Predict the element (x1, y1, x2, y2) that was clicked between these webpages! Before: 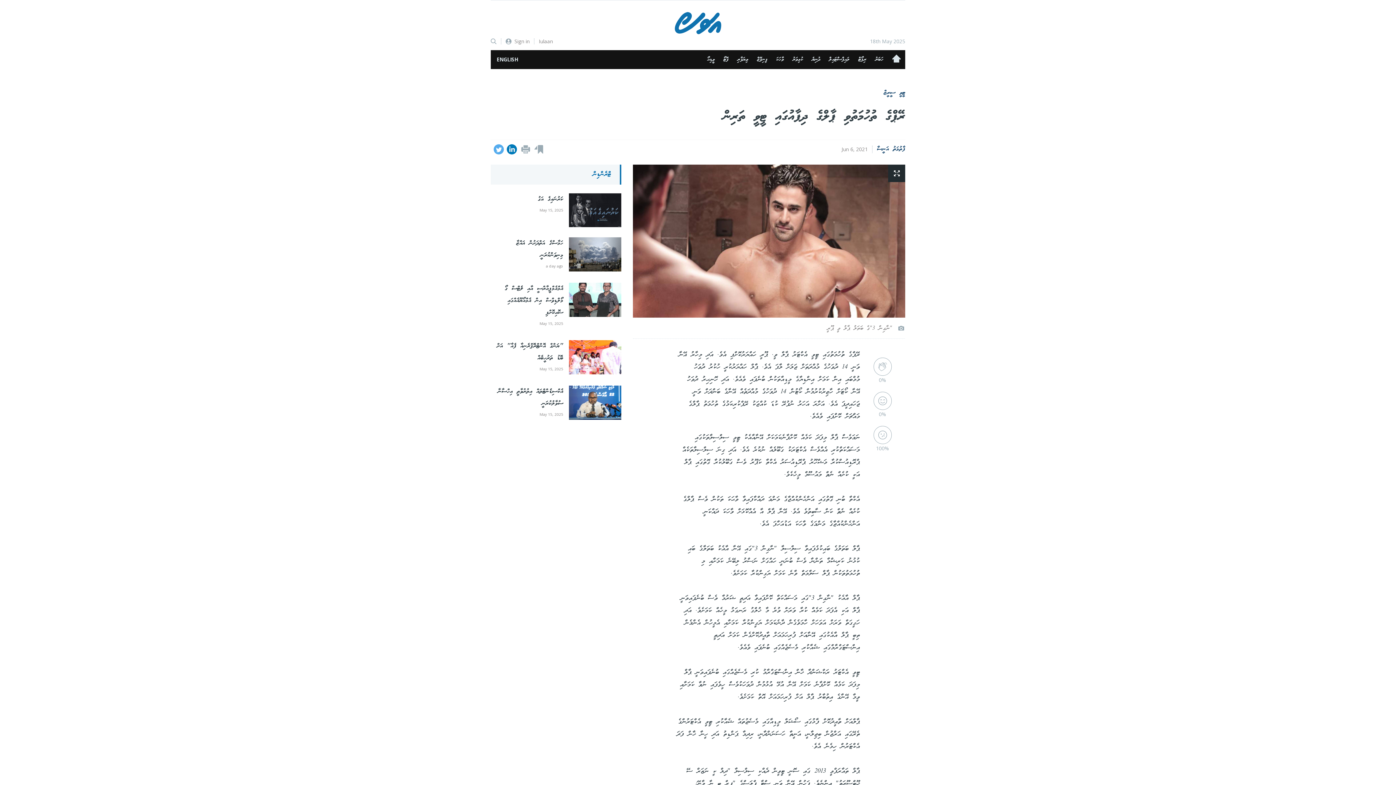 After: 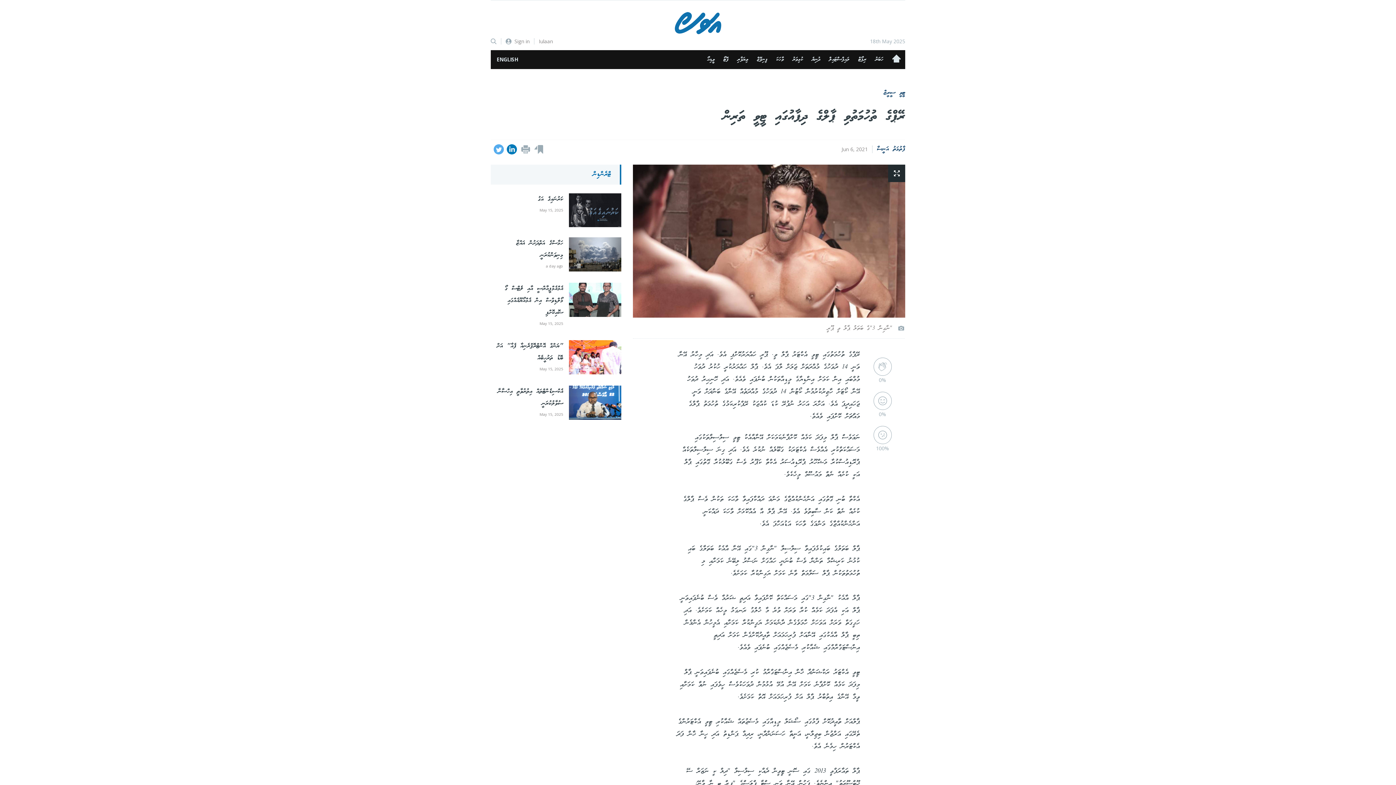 Action: bbox: (521, 144, 530, 153)